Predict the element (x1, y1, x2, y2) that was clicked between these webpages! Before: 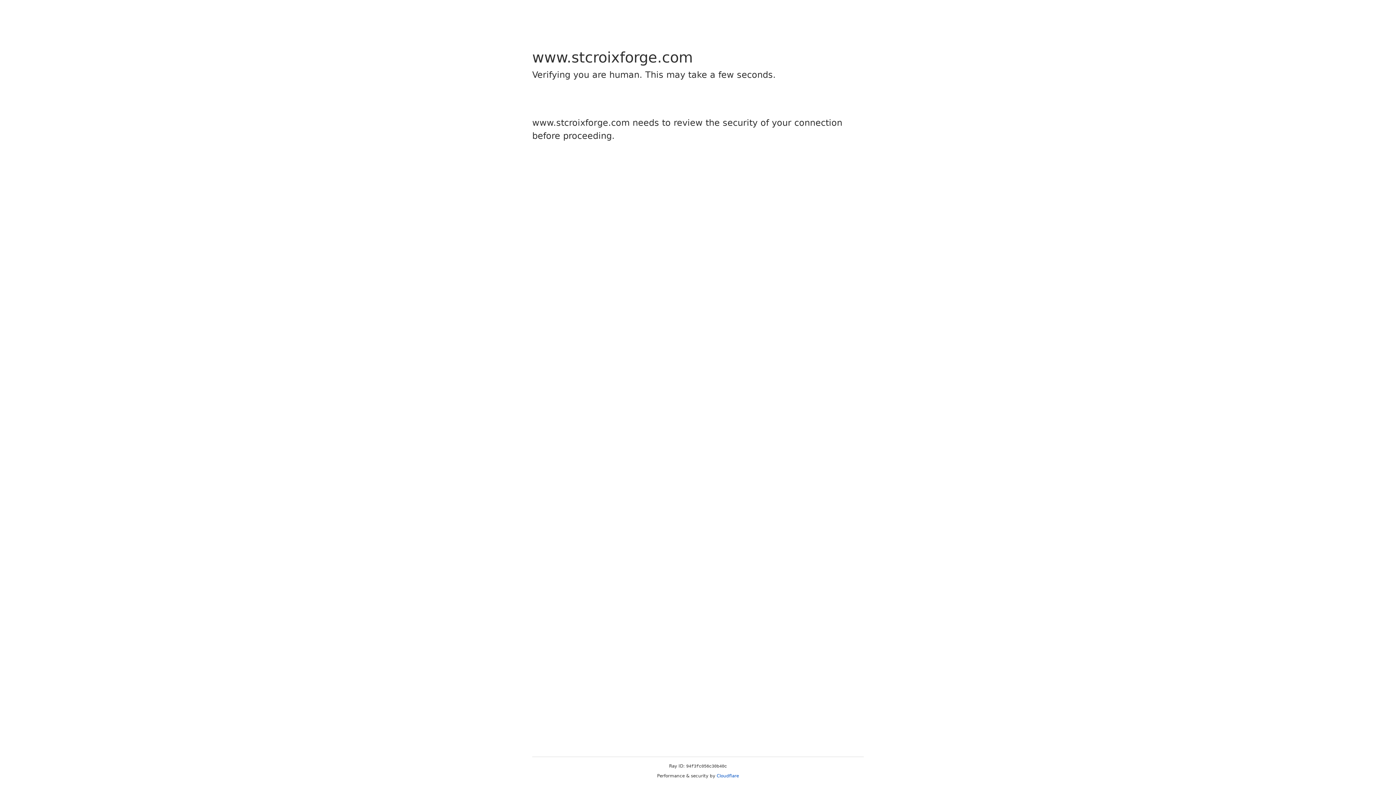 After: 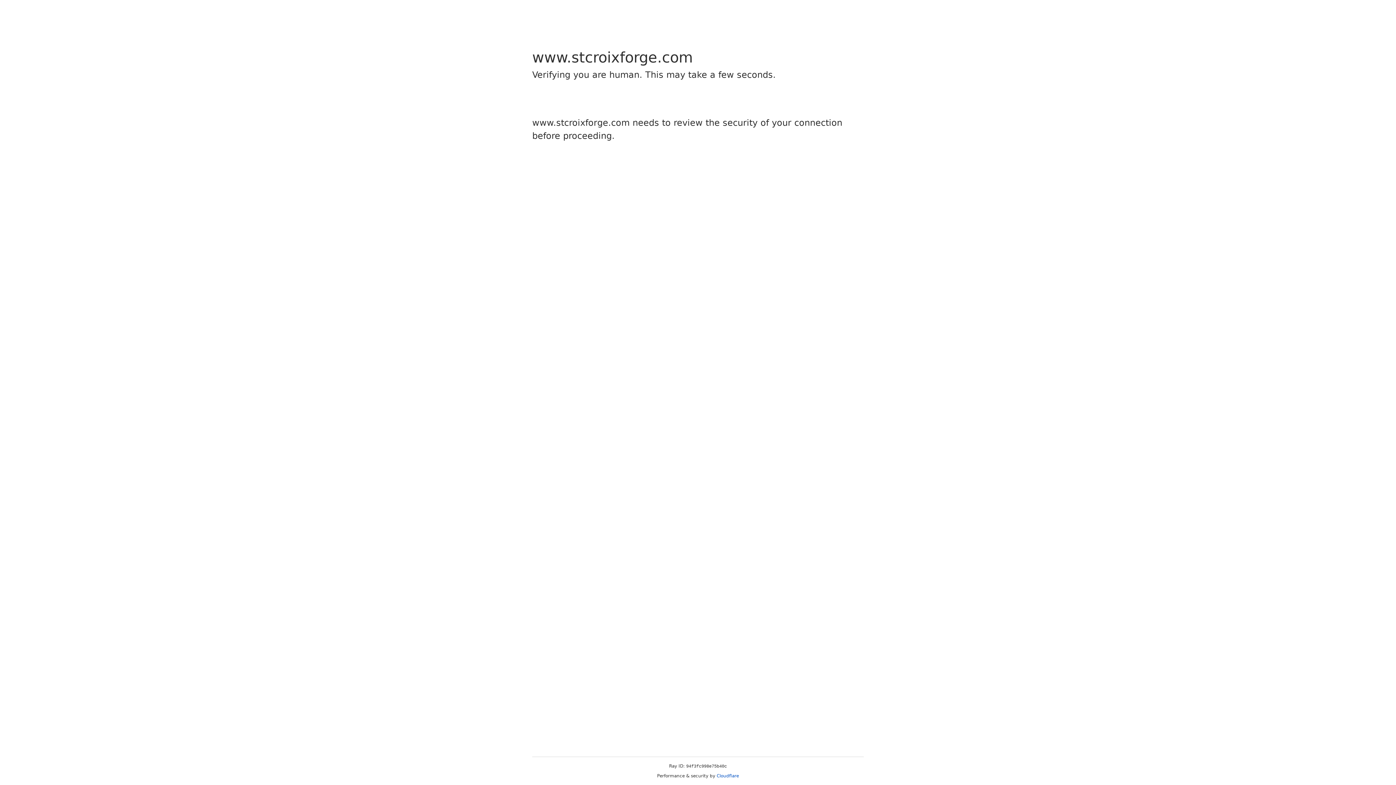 Action: label: Cloudflare bbox: (716, 773, 739, 778)